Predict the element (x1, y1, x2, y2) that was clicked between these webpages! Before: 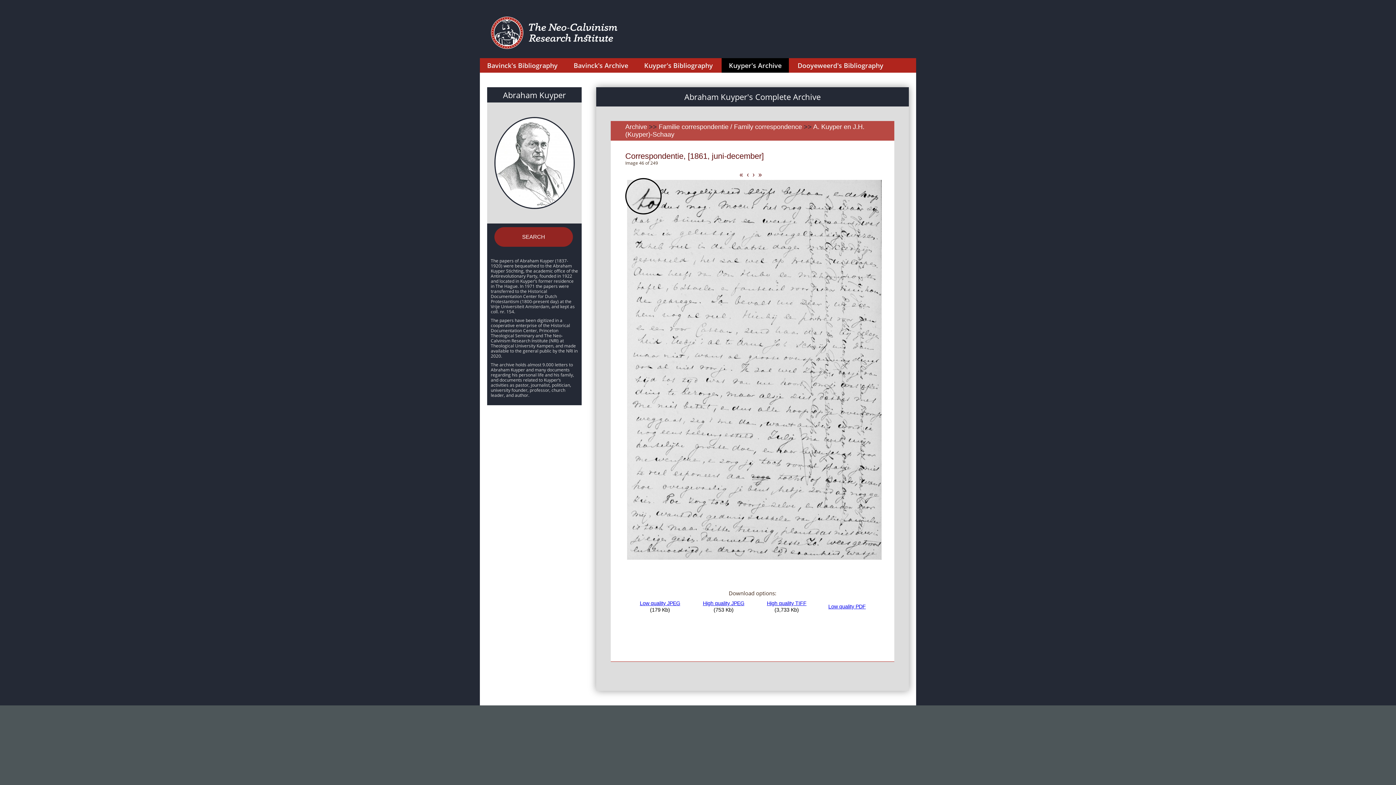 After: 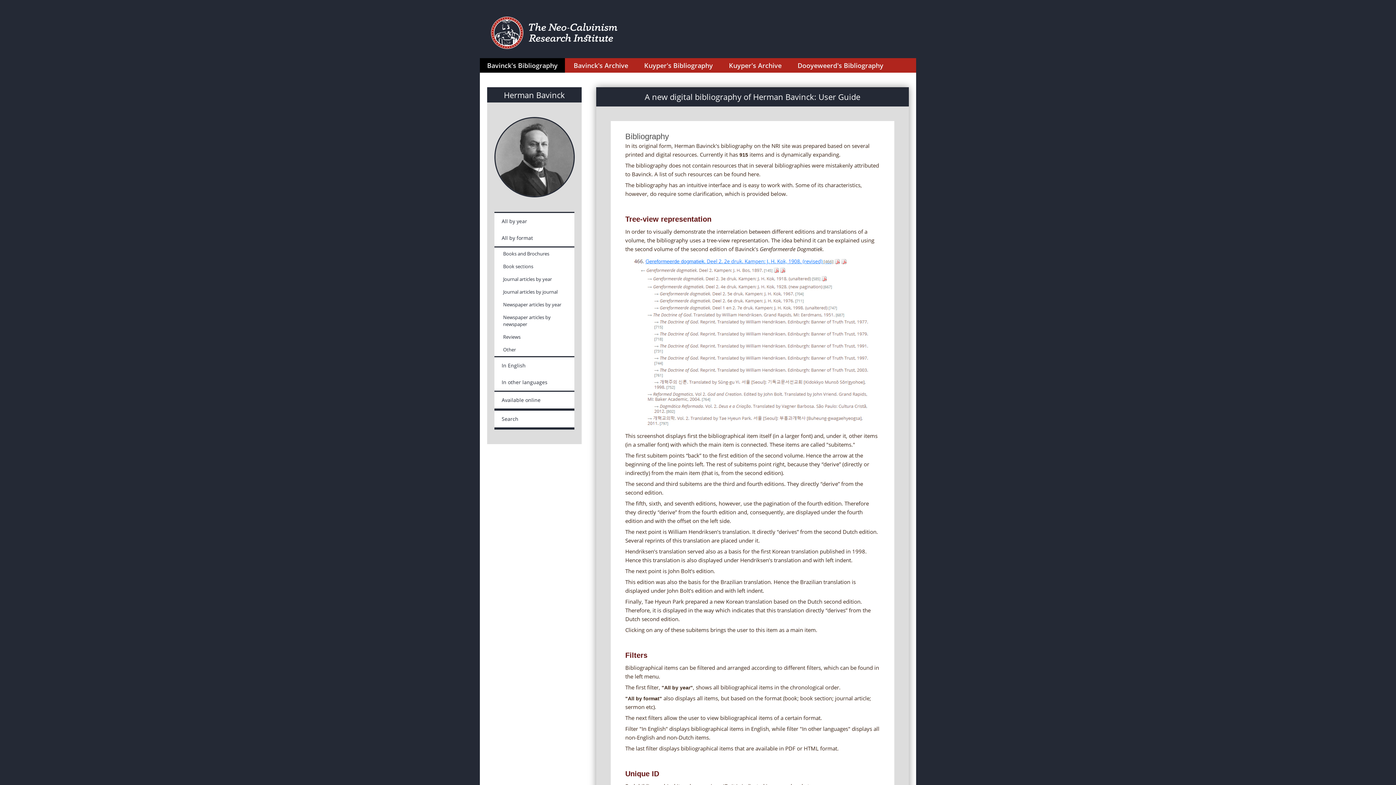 Action: label: Bavinck's Bibliography bbox: (480, 58, 565, 72)